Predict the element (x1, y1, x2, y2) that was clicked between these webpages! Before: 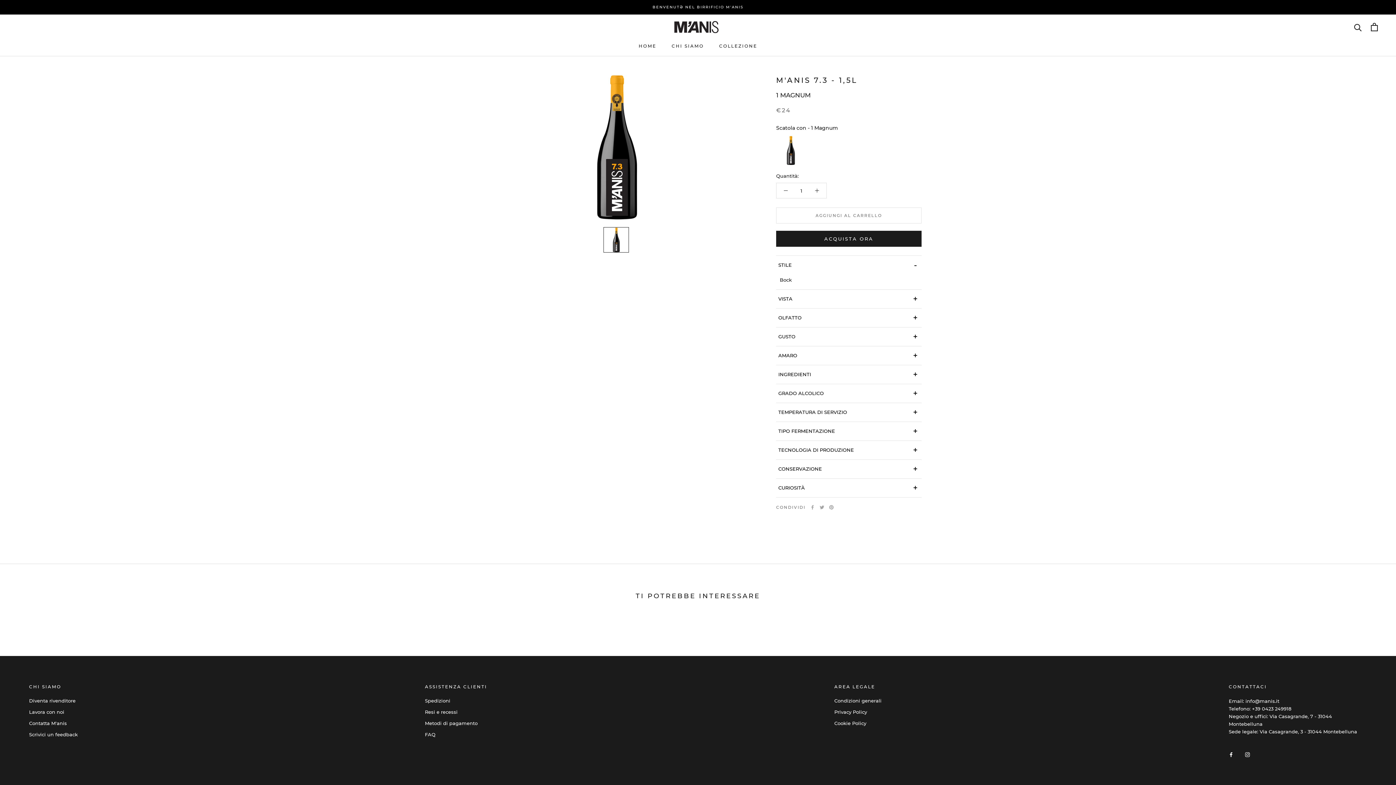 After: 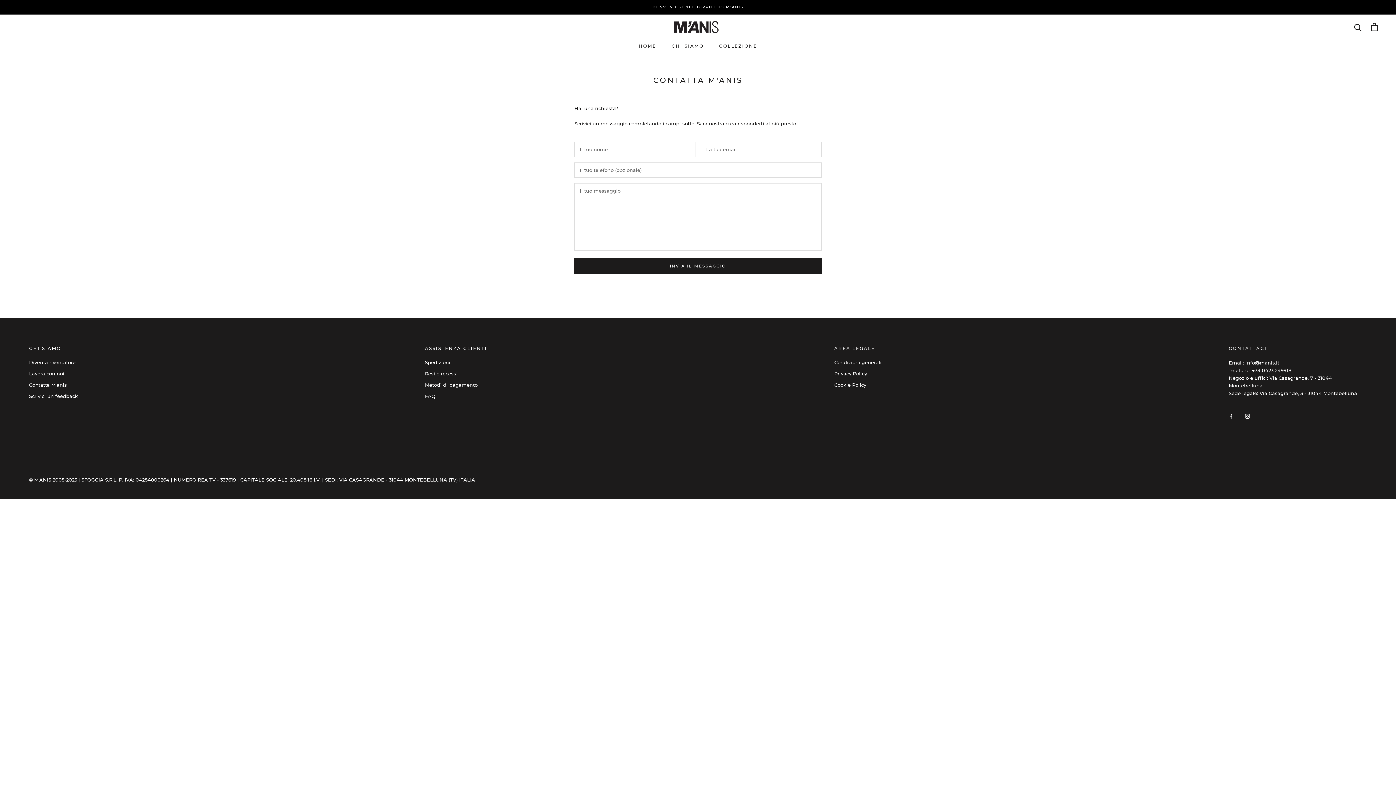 Action: label: Contatta M'anis bbox: (29, 720, 77, 727)